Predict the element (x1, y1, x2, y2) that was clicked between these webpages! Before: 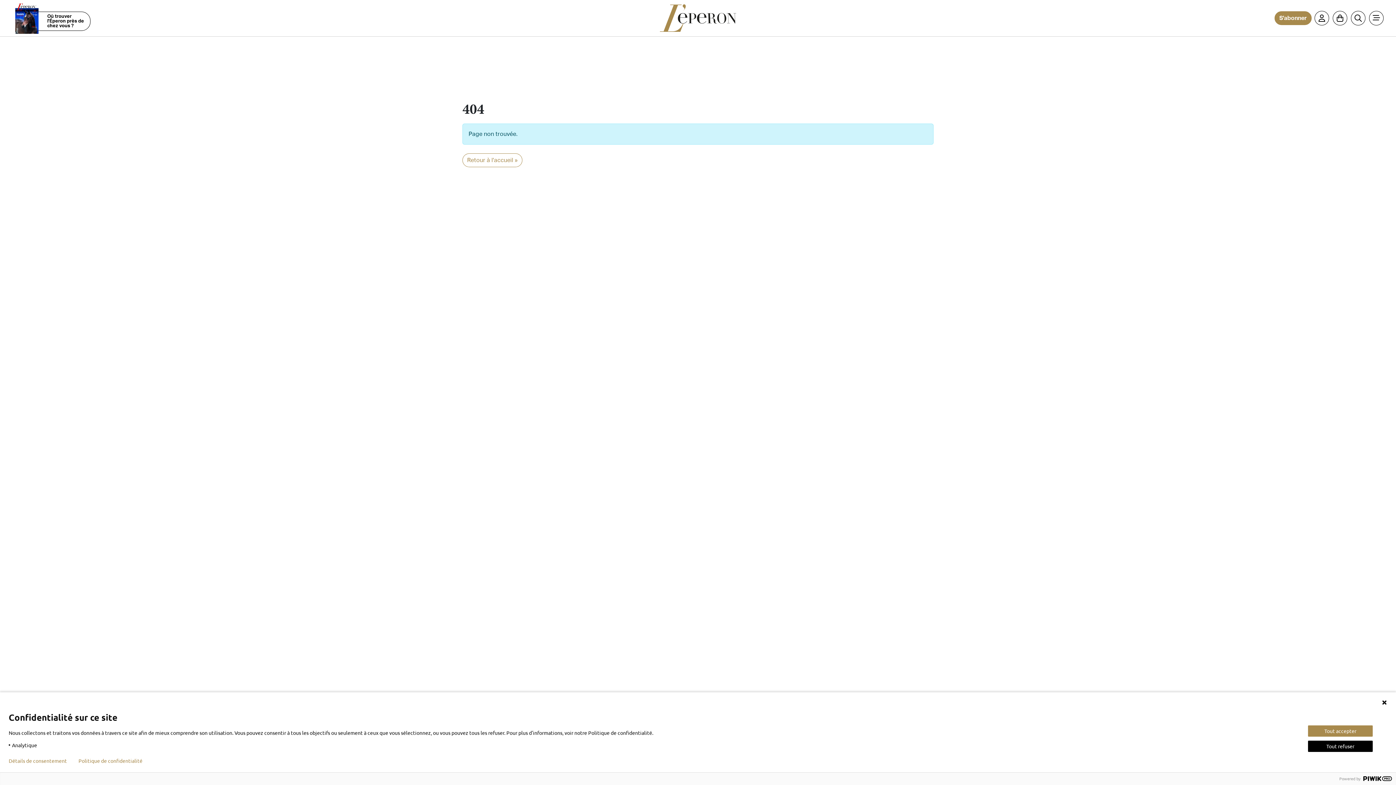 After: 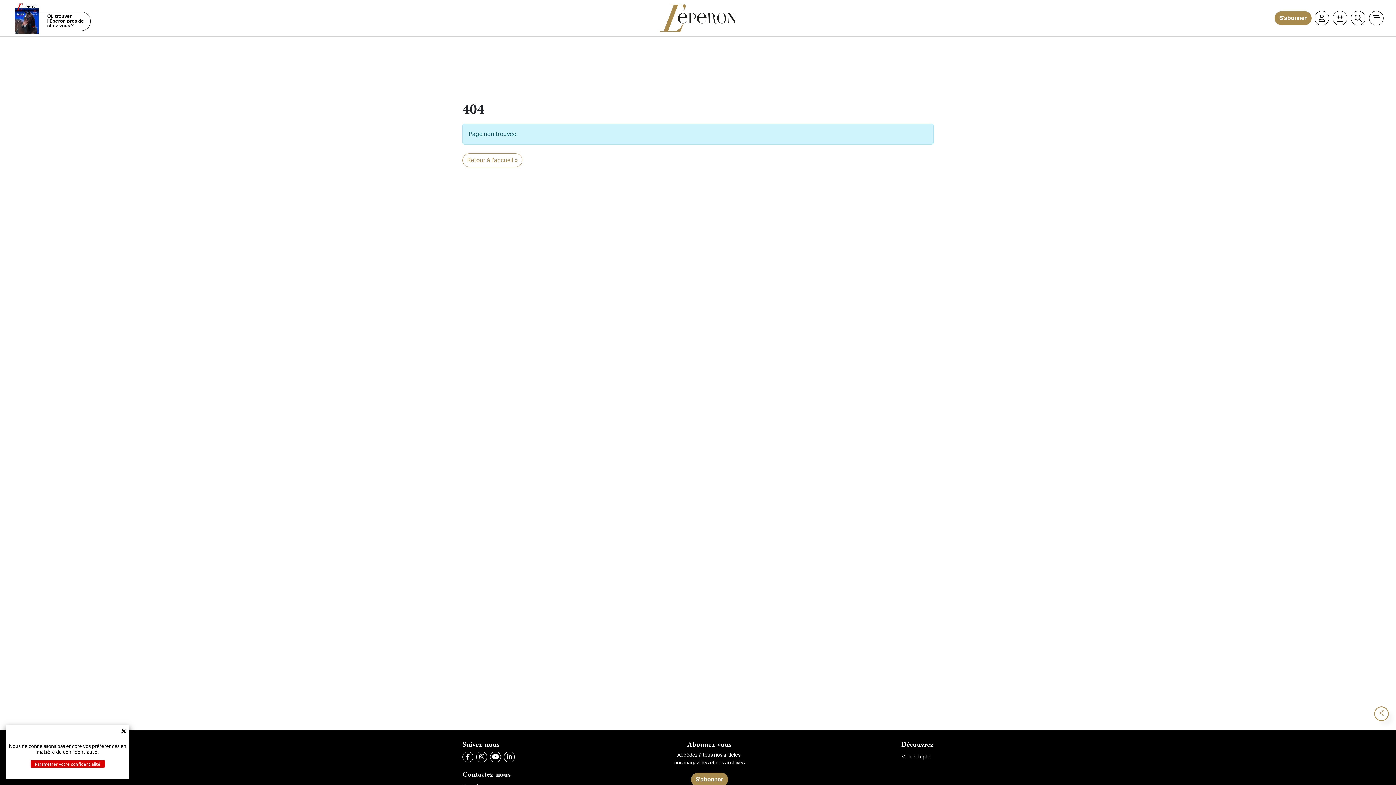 Action: bbox: (78, 758, 142, 764) label: Politique de confidentialité